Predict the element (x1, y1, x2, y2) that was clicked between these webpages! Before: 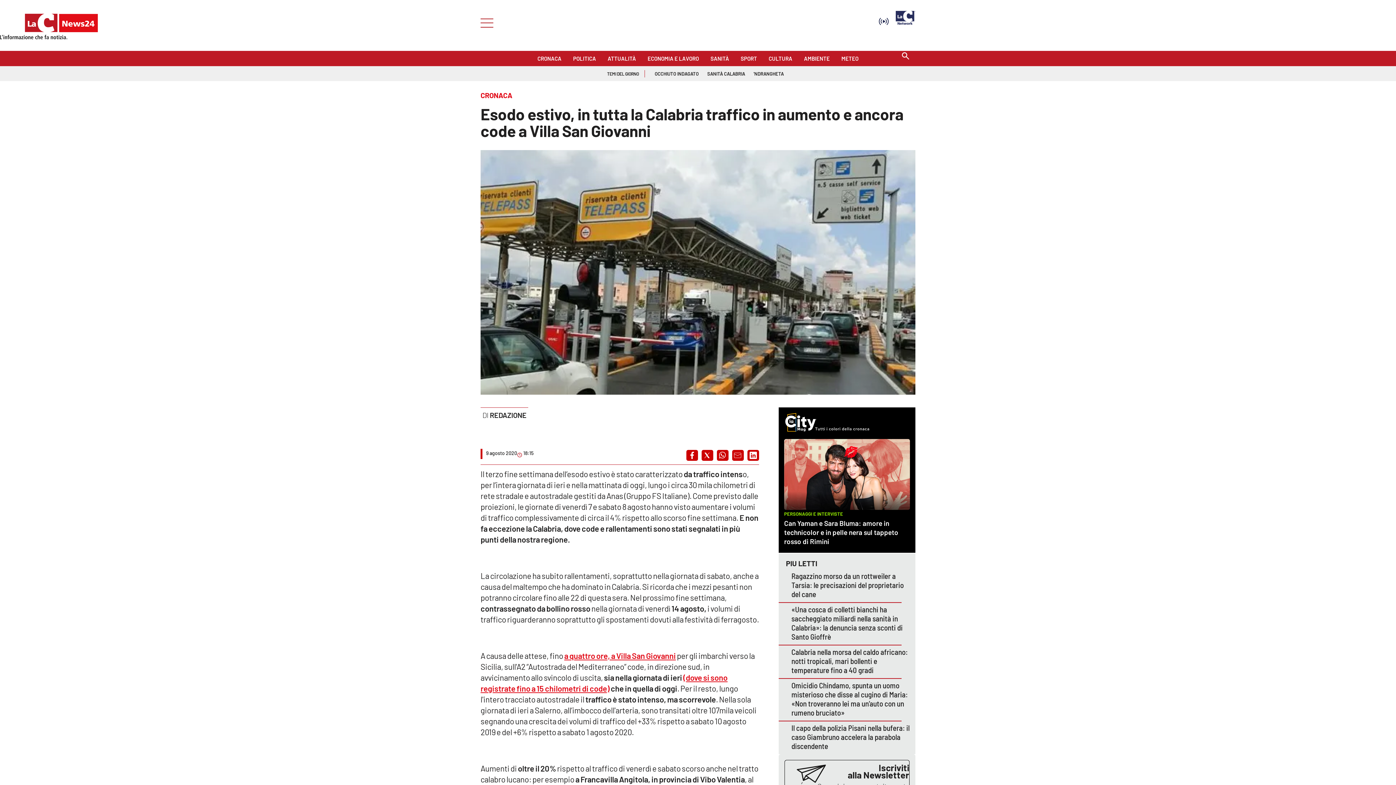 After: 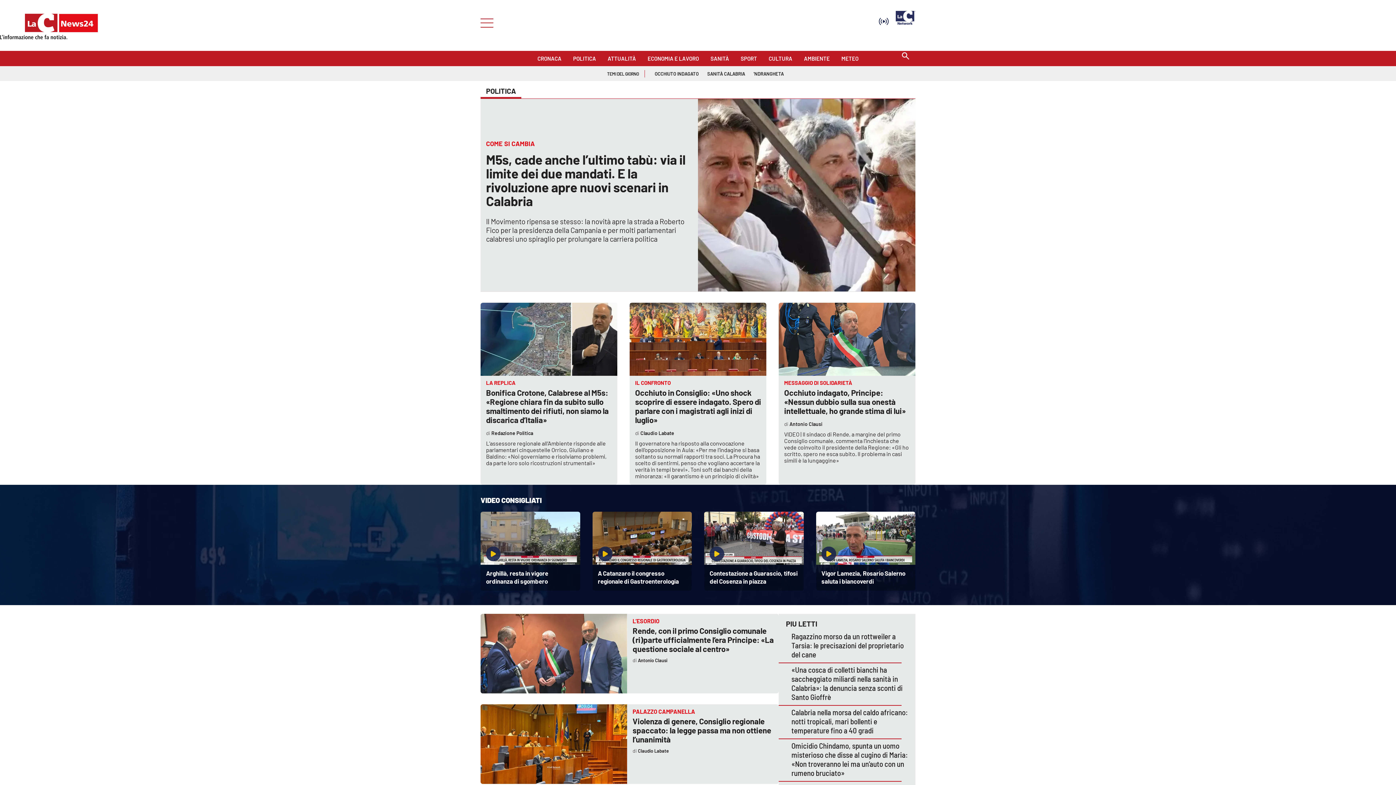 Action: label: POLITICA bbox: (573, 52, 596, 60)